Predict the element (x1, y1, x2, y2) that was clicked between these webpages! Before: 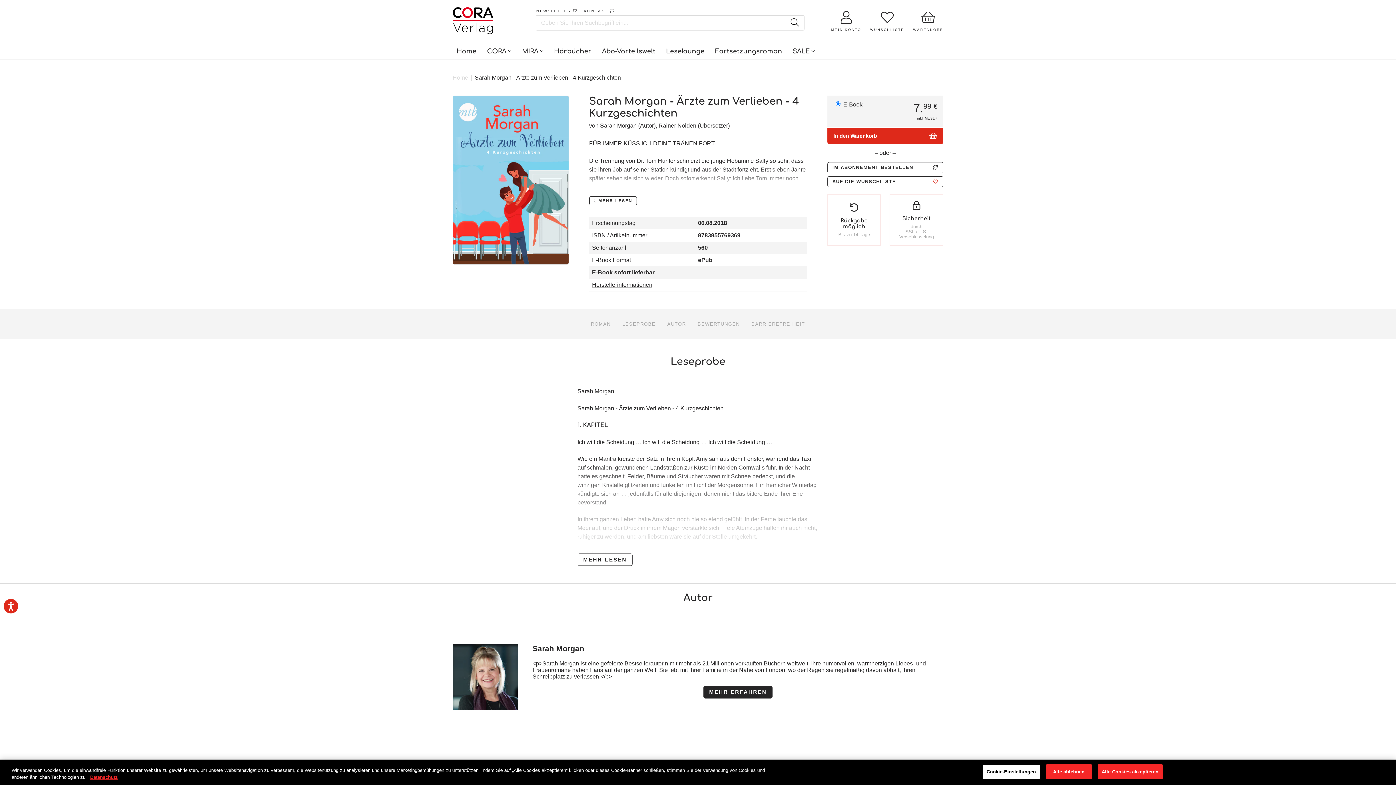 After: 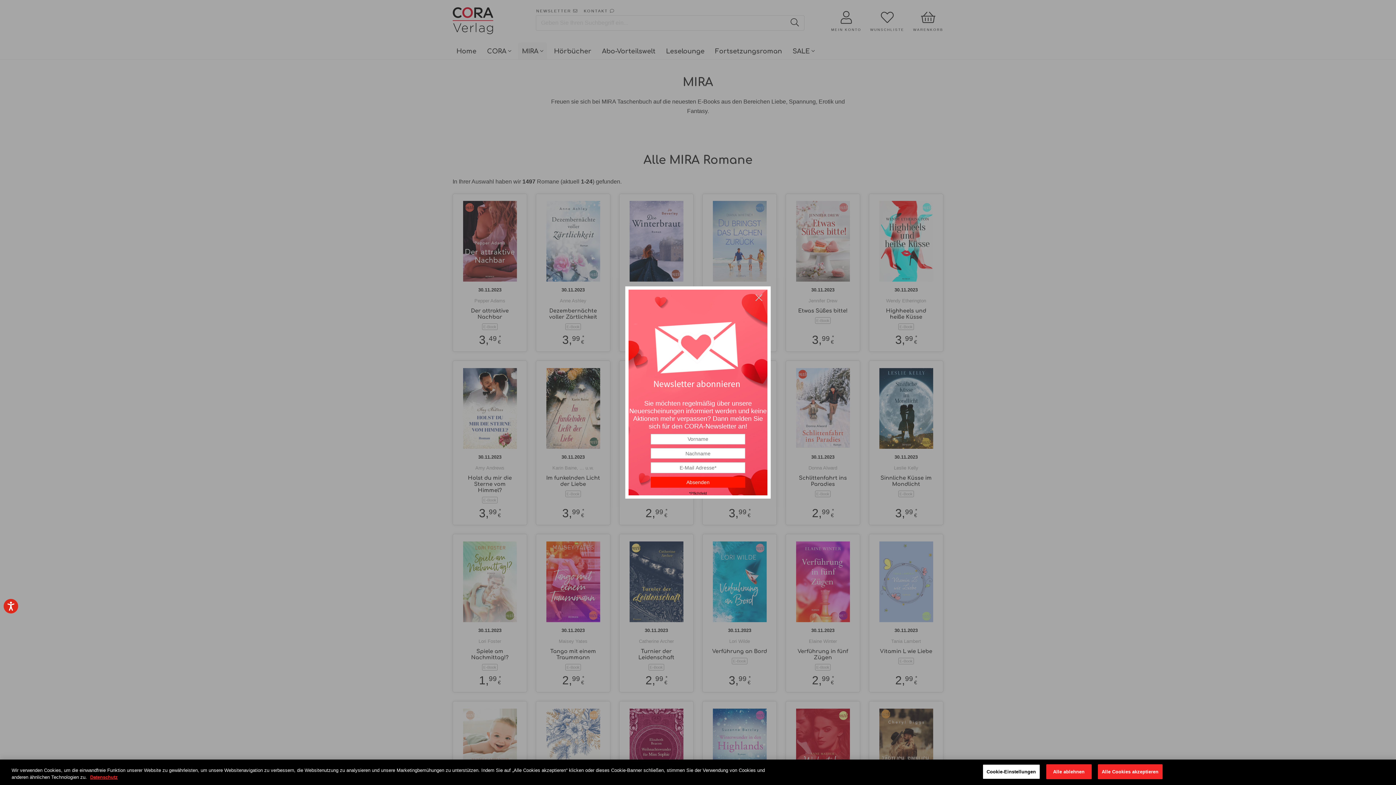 Action: bbox: (518, 42, 547, 59) label: MIRA 